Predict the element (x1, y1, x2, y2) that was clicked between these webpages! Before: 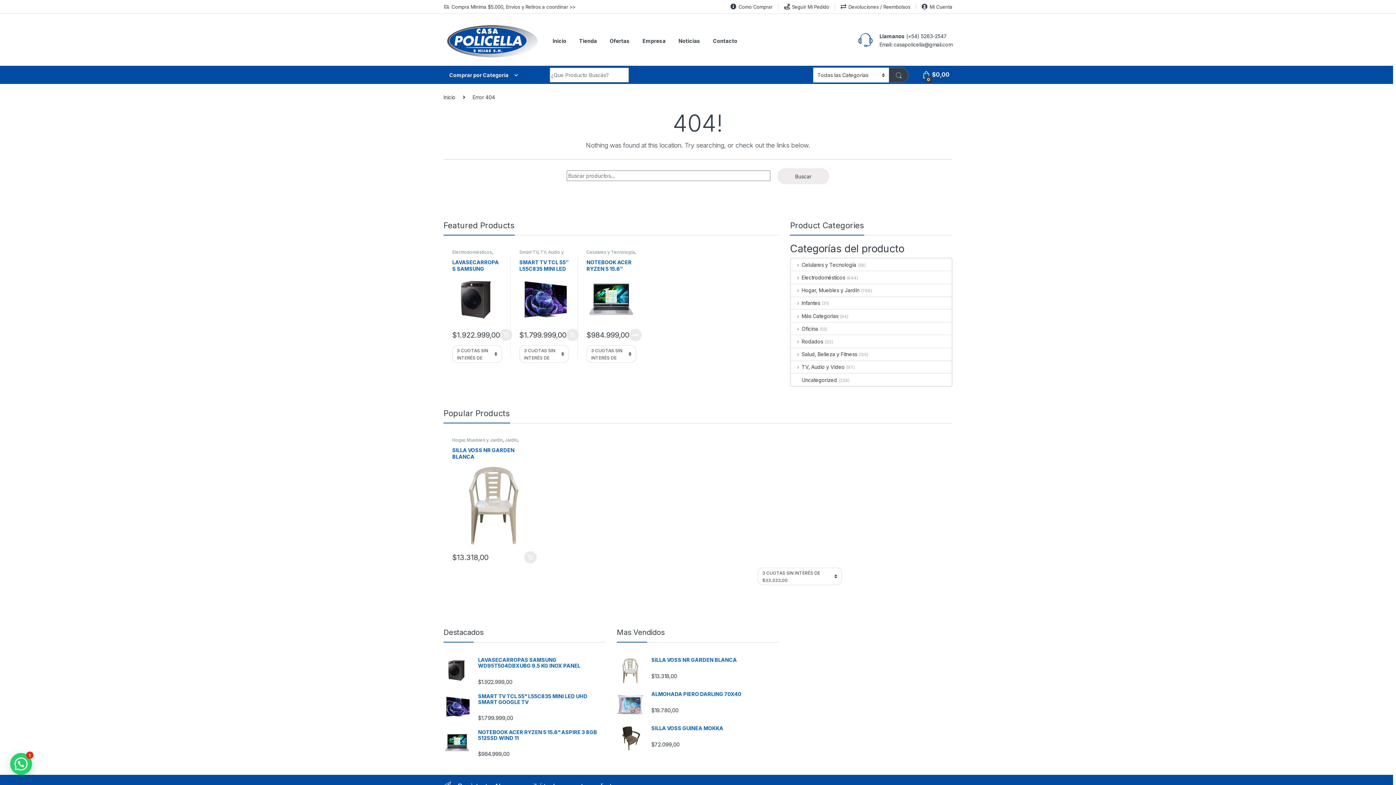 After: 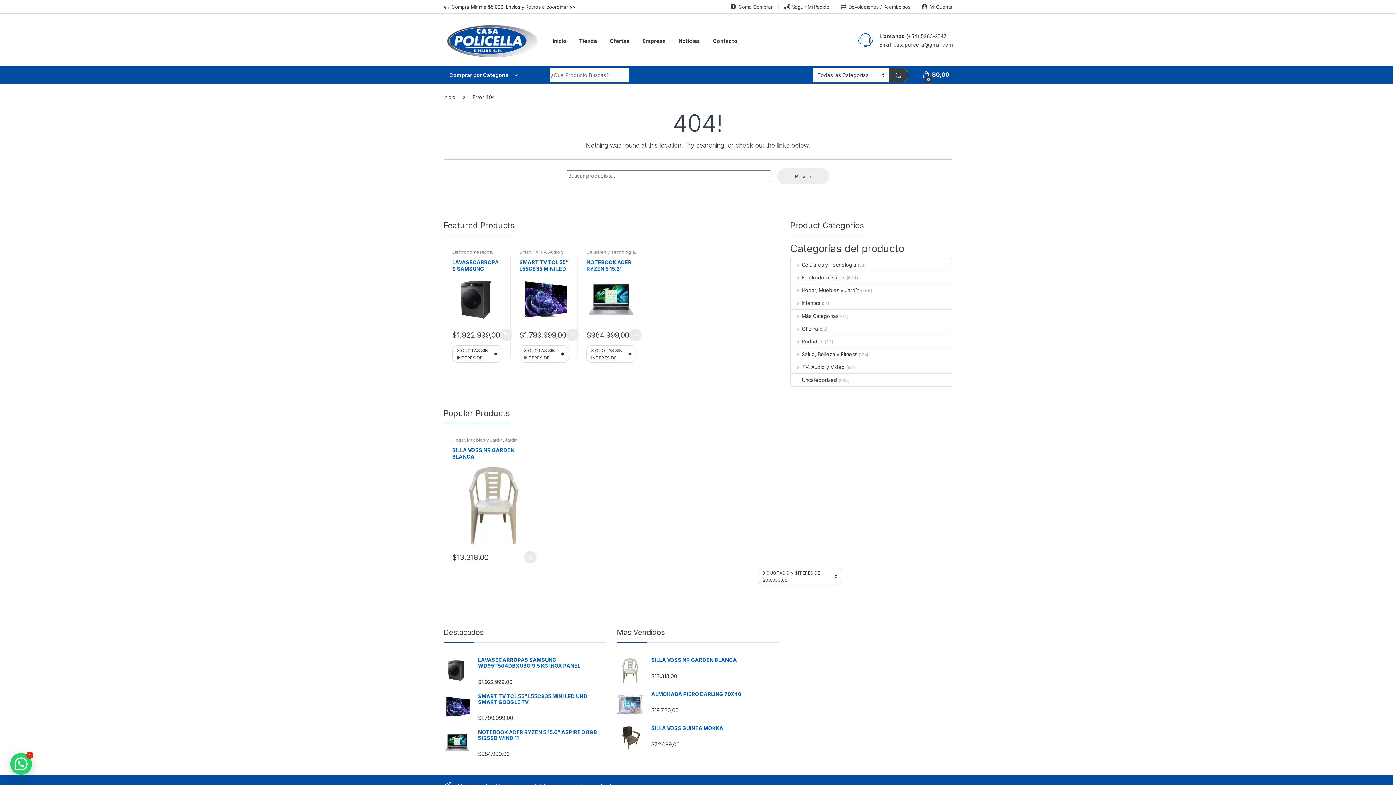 Action: bbox: (443, 0, 575, 13) label: Compra Mínima $5.000, Envíos y Retiros a coordinar >>